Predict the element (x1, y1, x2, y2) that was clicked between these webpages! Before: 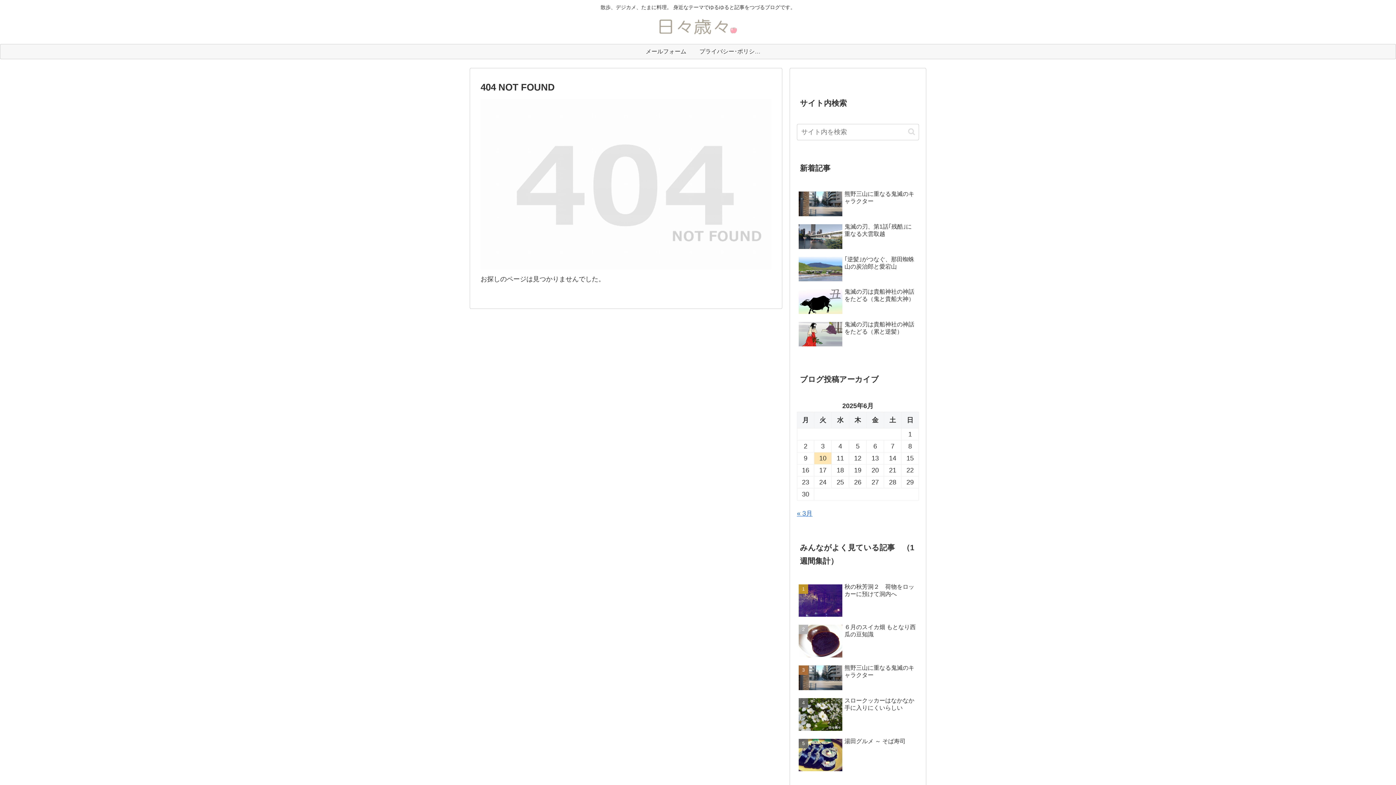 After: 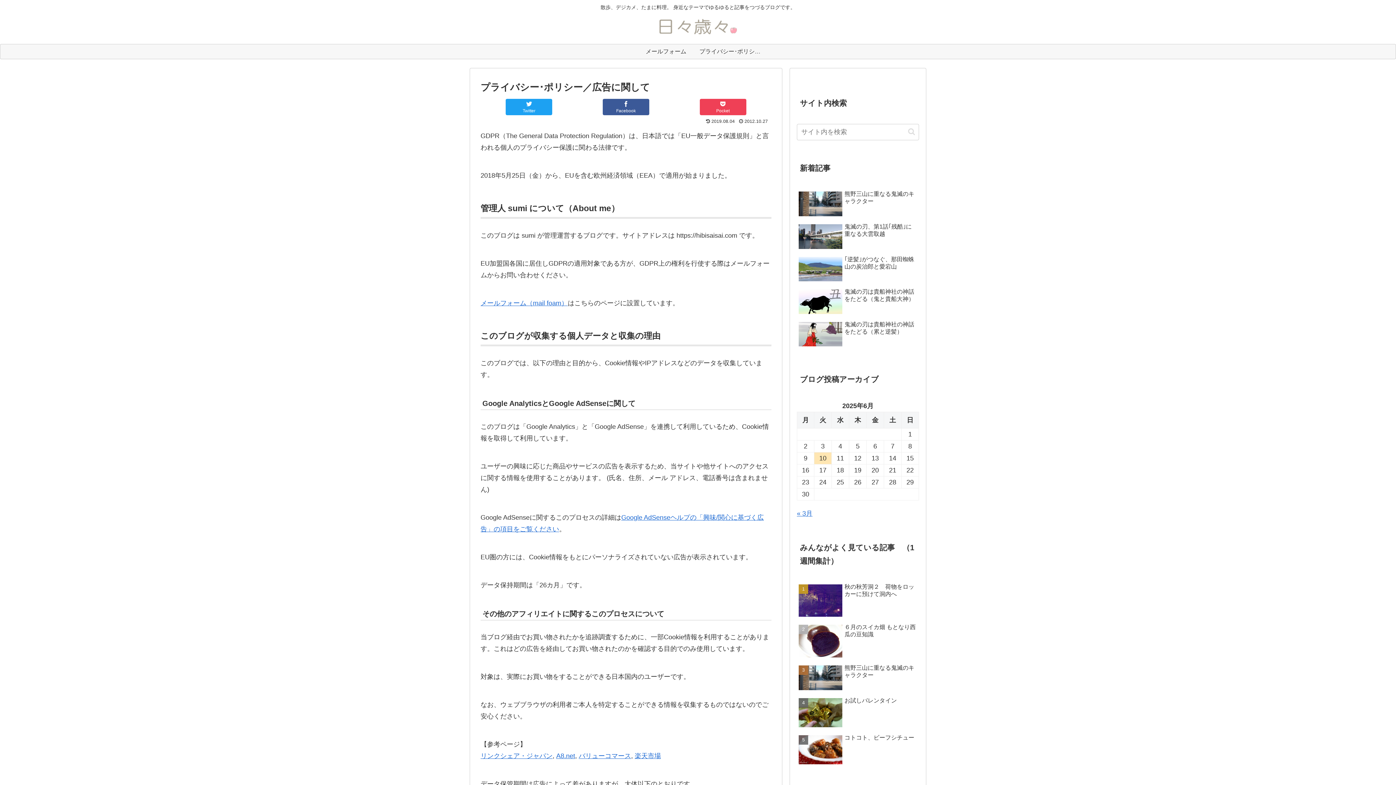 Action: label: プライバシー･ポリシー／広告に関して bbox: (698, 44, 762, 58)